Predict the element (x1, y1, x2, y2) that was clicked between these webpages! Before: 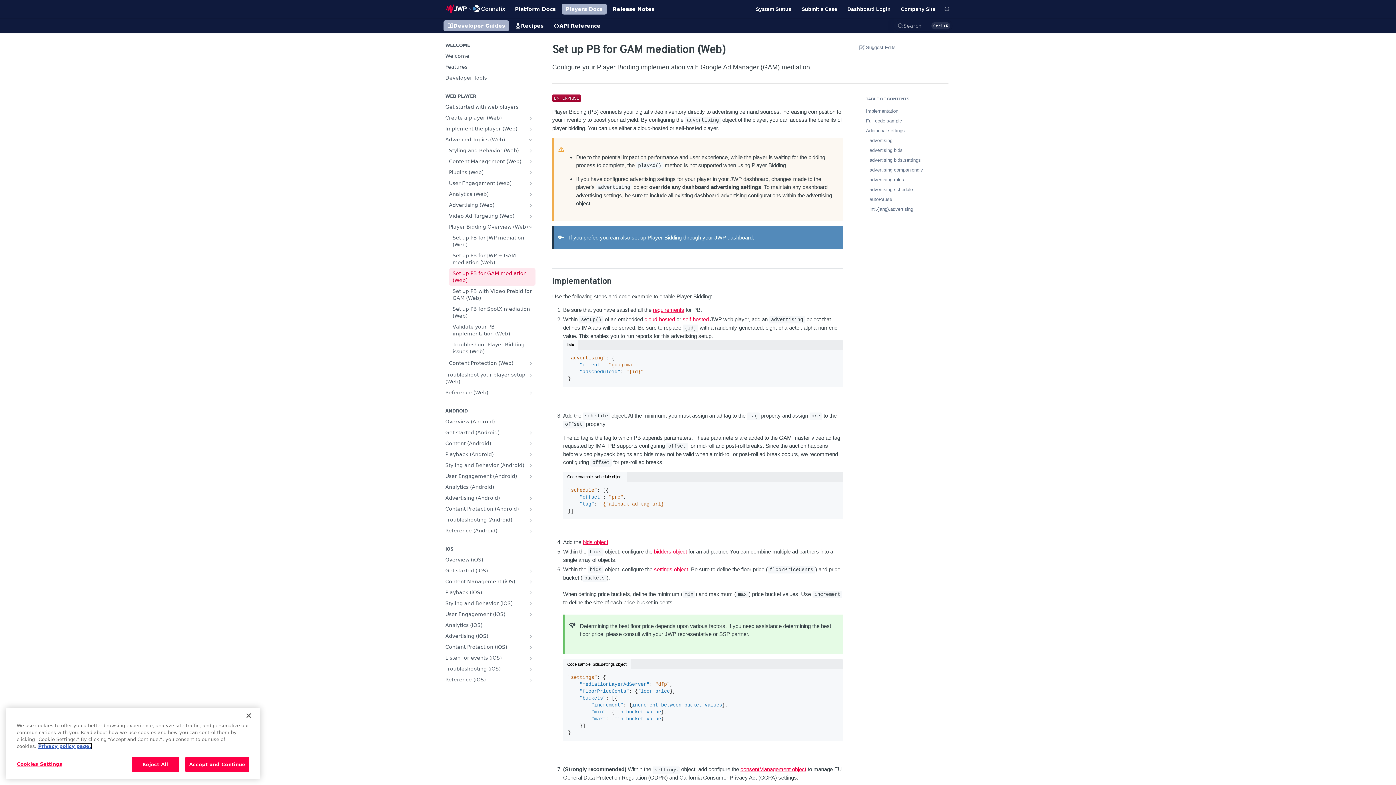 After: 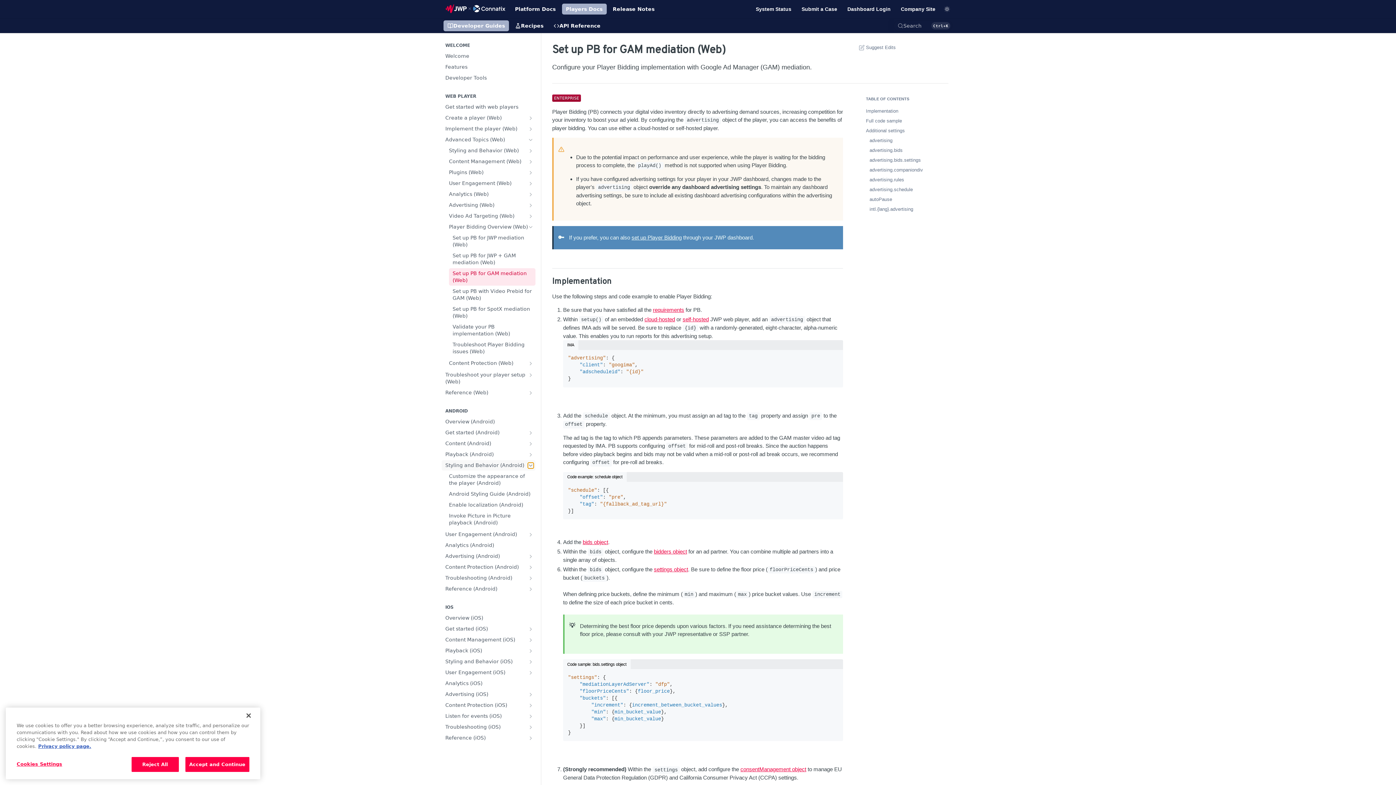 Action: label: Show subpages for Styling and Behavior (Android) bbox: (528, 462, 533, 468)